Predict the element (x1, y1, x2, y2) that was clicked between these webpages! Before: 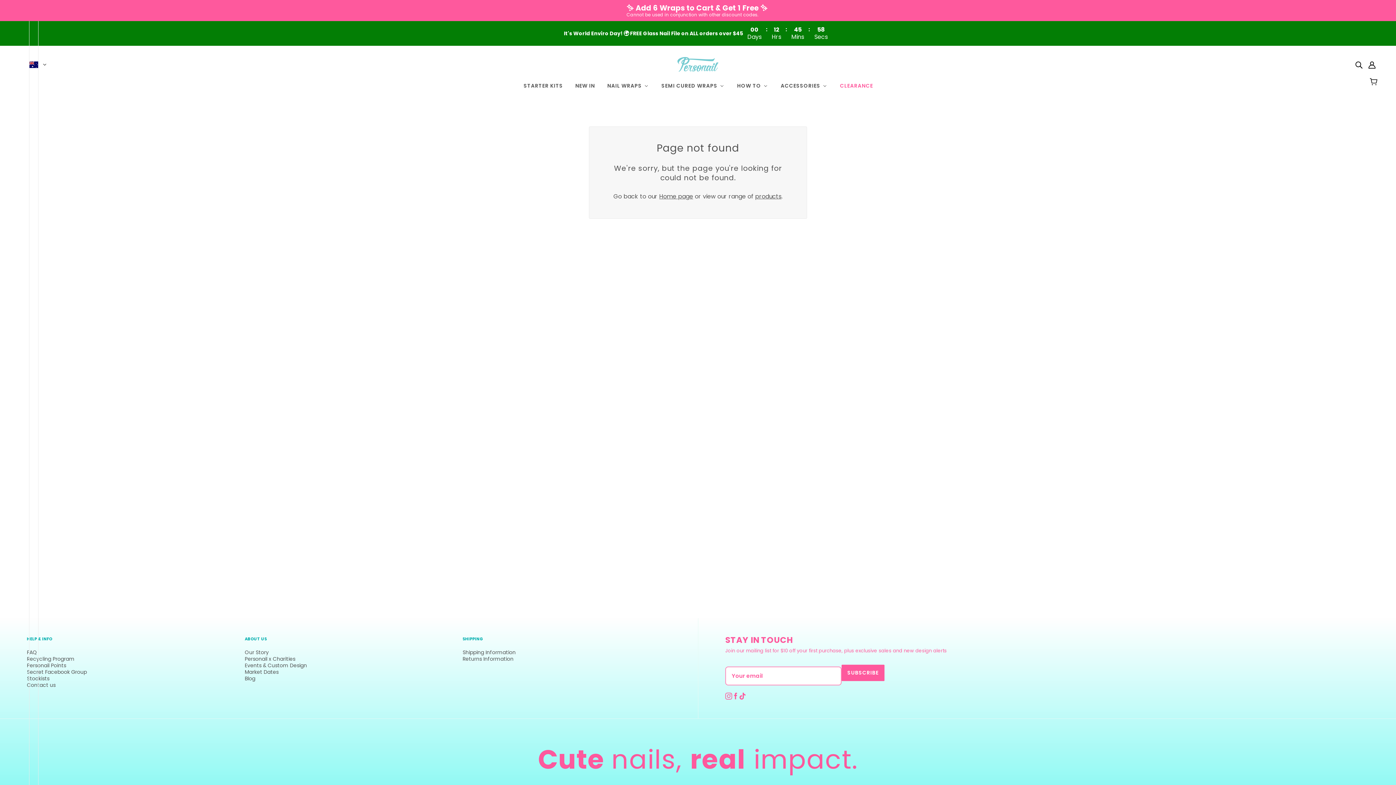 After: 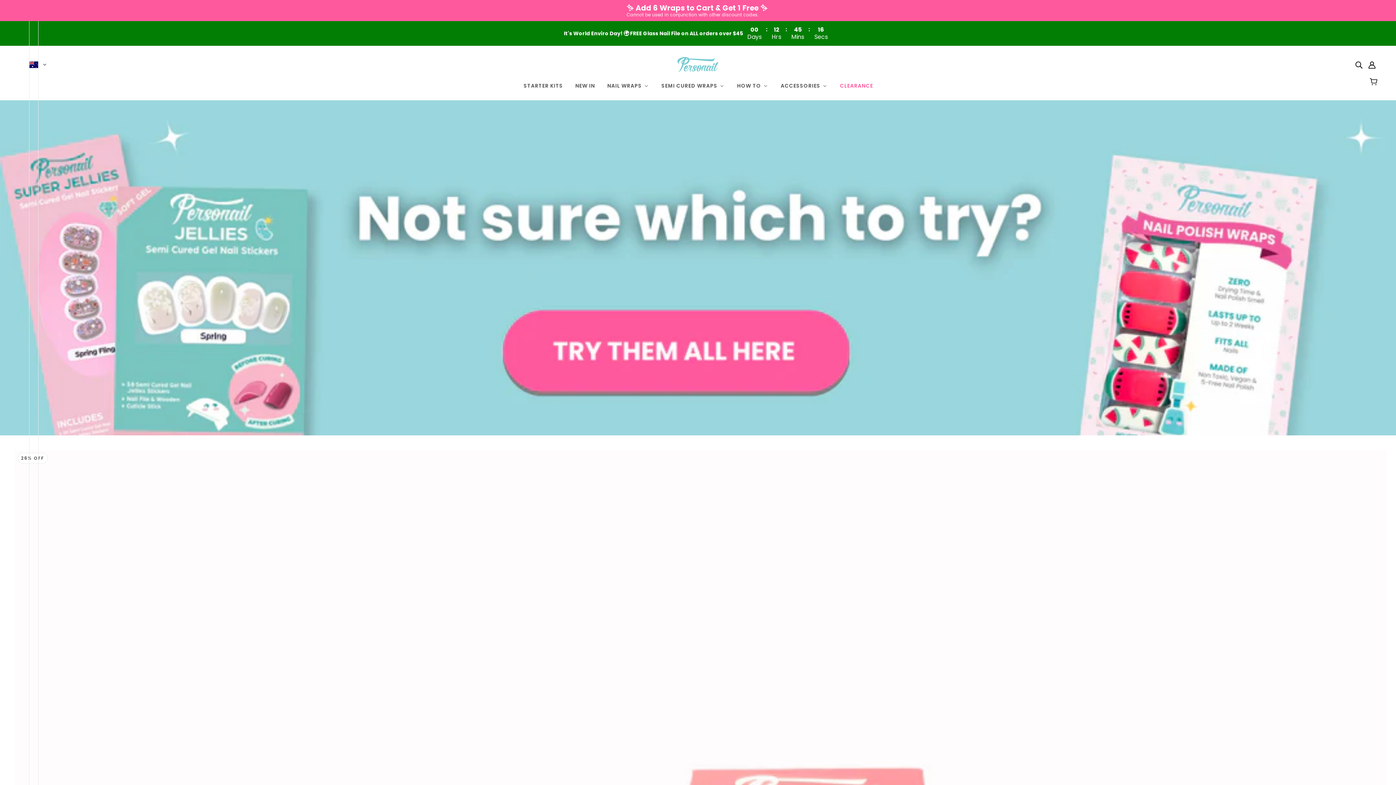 Action: bbox: (517, 77, 568, 93) label: STARTER KITS